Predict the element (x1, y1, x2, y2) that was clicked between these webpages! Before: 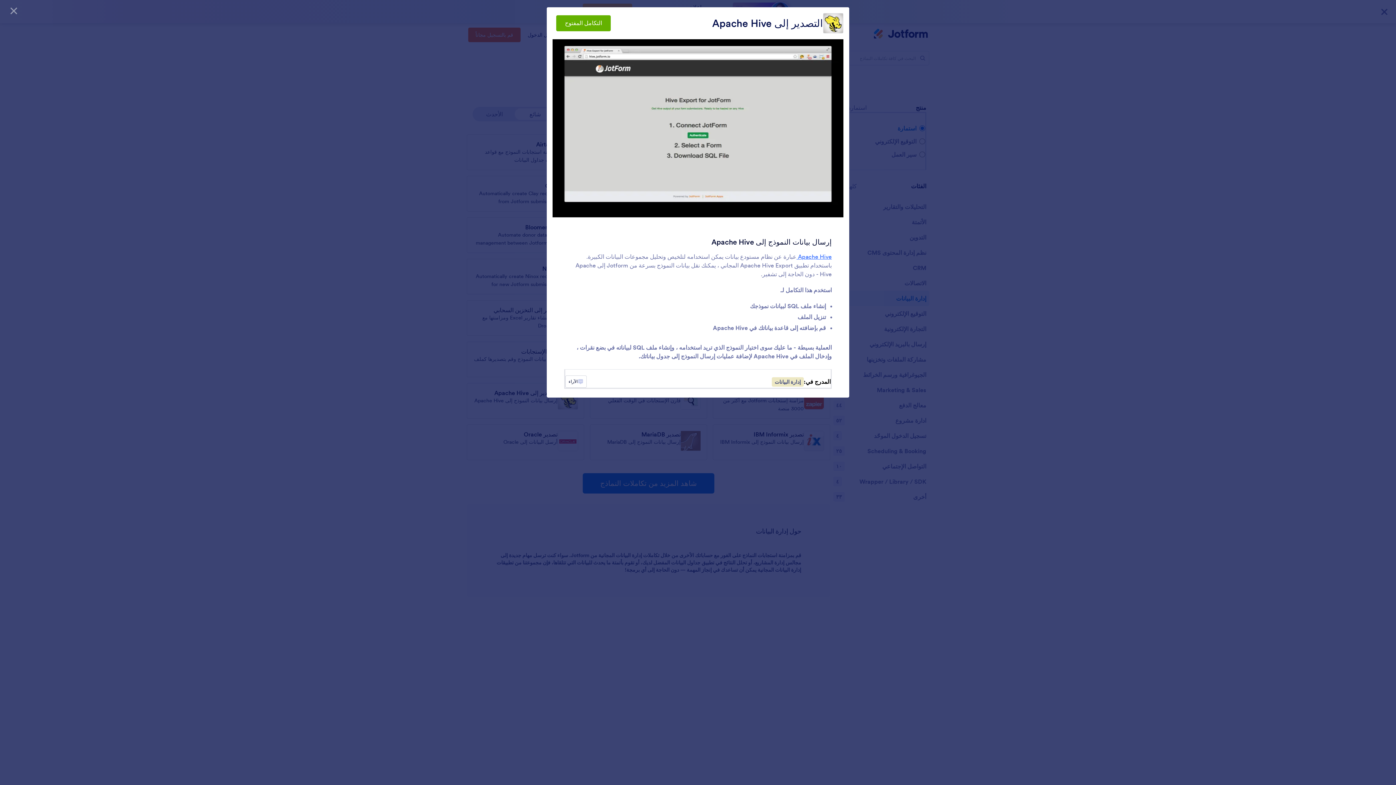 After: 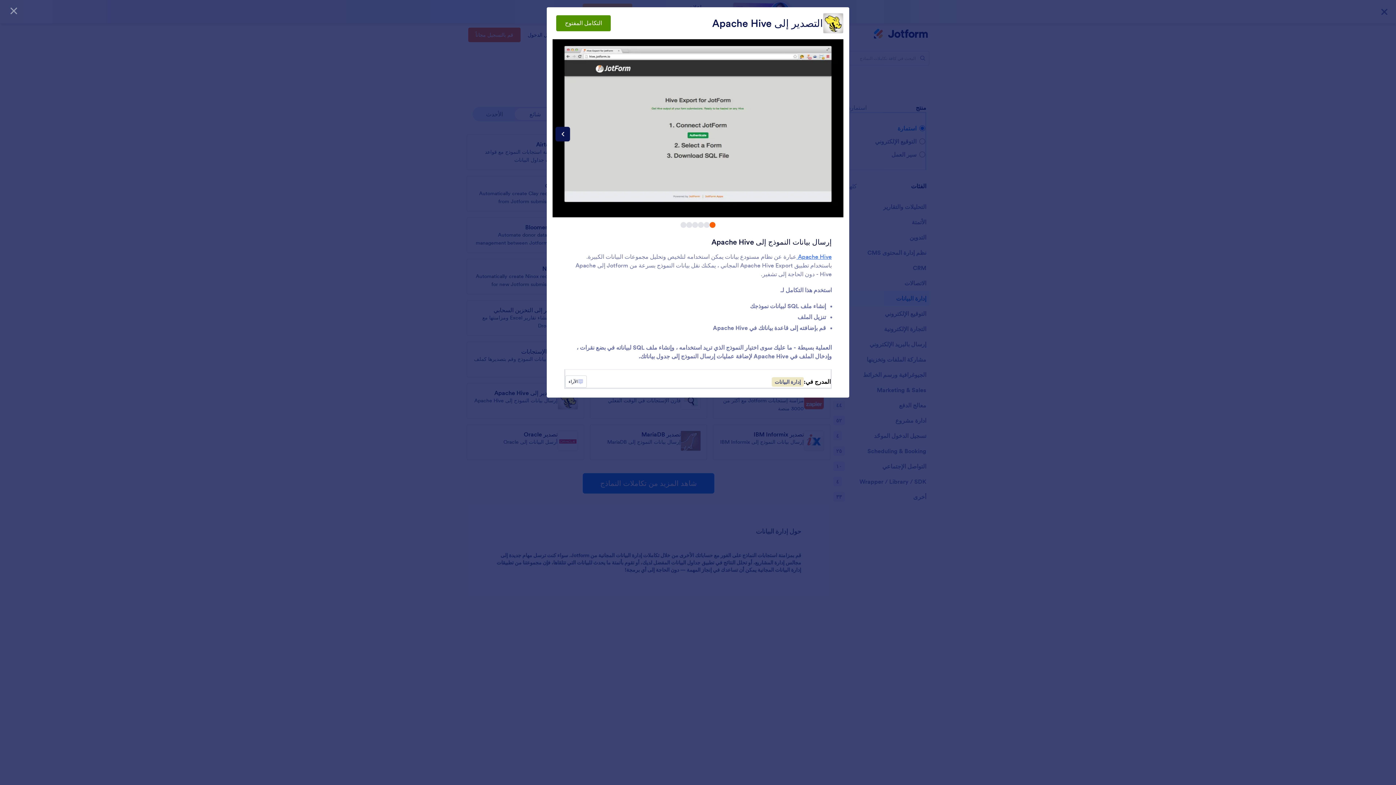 Action: bbox: (556, 15, 610, 31) label: التكامل المفتوح